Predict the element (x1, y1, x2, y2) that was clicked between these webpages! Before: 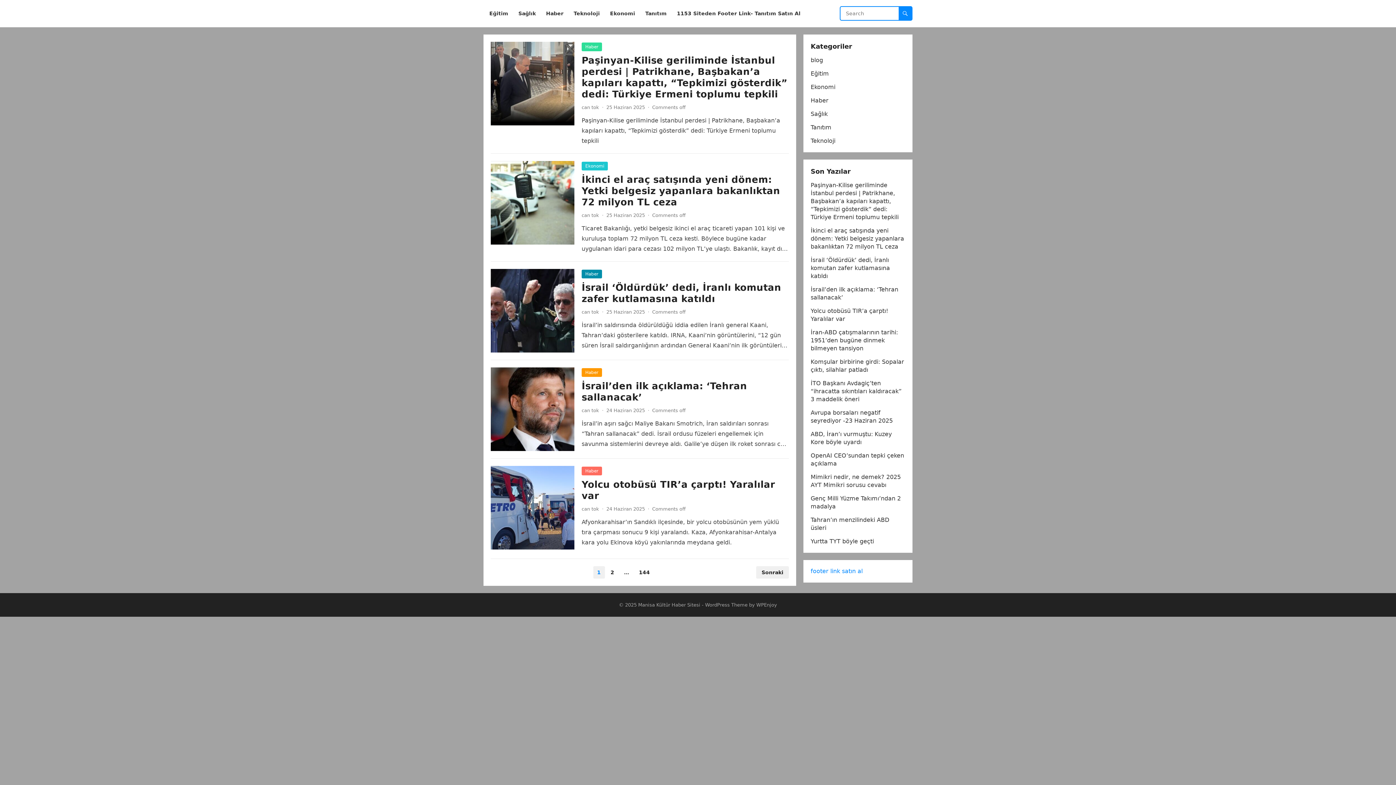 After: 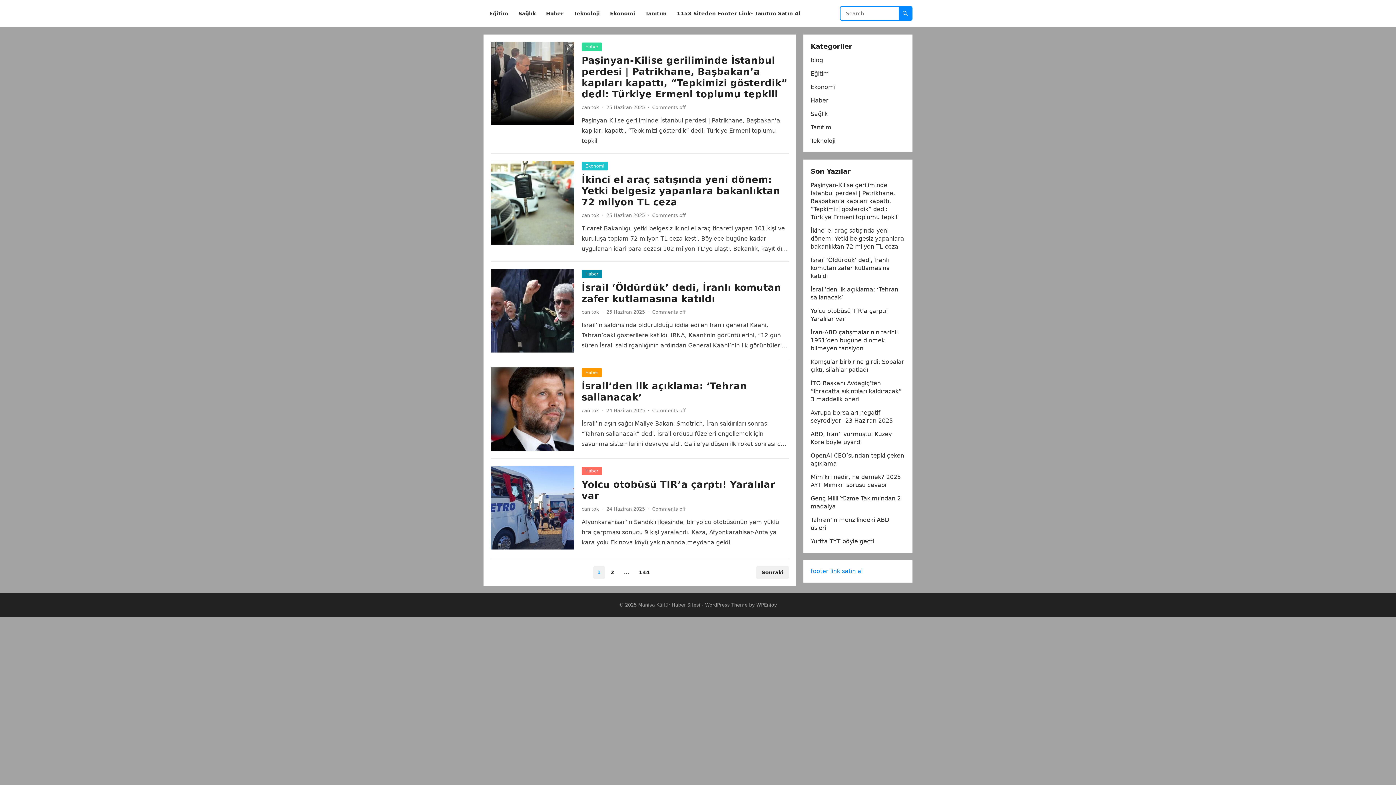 Action: bbox: (638, 602, 700, 608) label: Manisa Kültür Haber Sitesi